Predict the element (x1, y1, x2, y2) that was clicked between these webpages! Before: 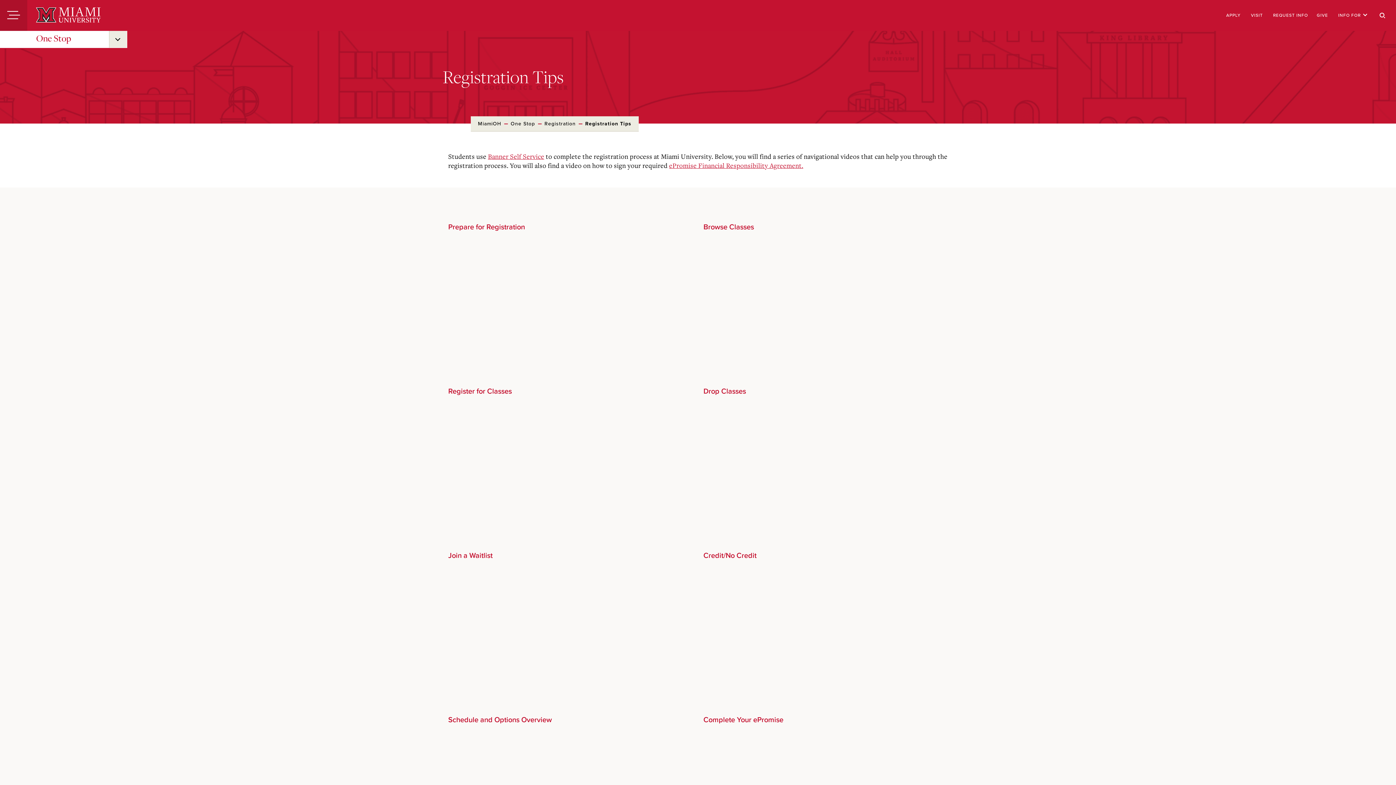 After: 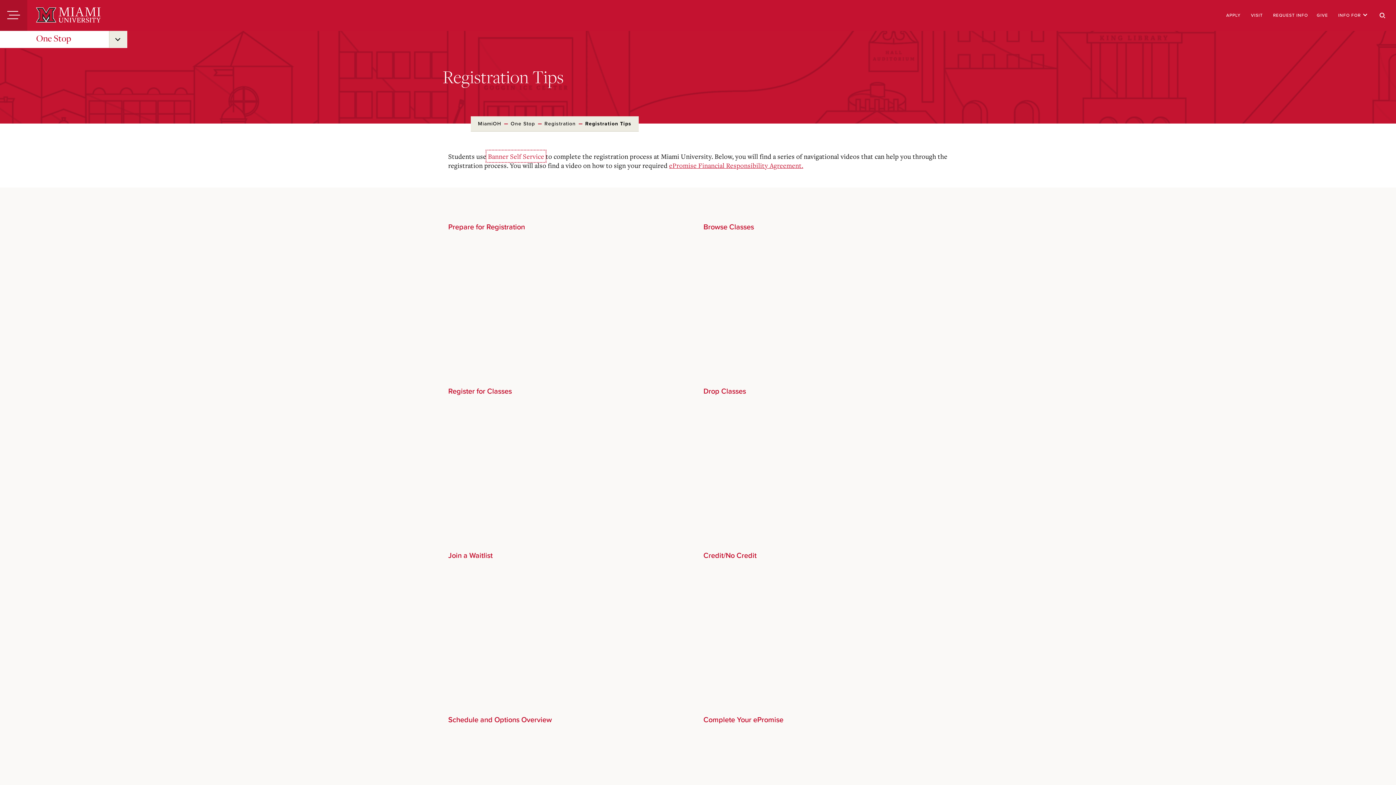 Action: bbox: (488, 152, 544, 160) label: Banner Self Service